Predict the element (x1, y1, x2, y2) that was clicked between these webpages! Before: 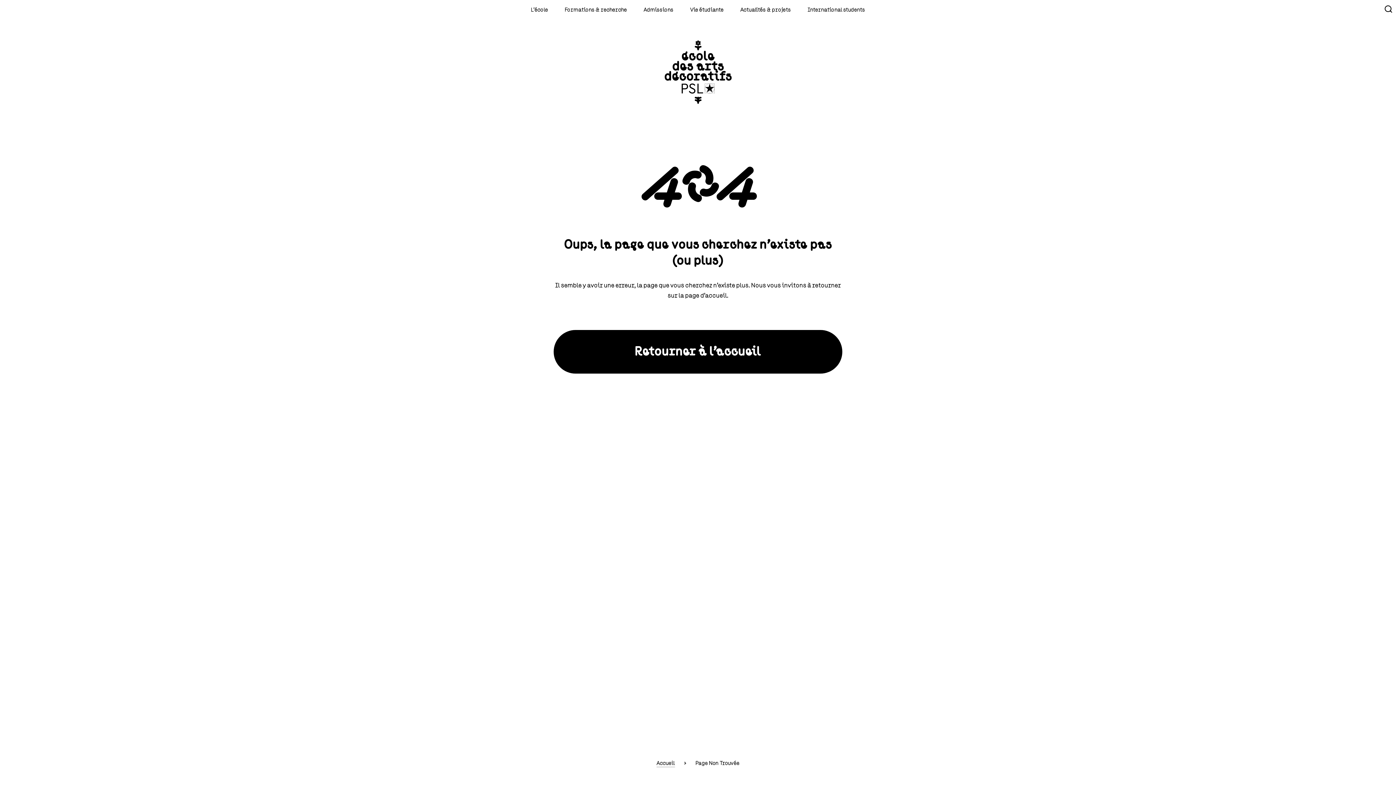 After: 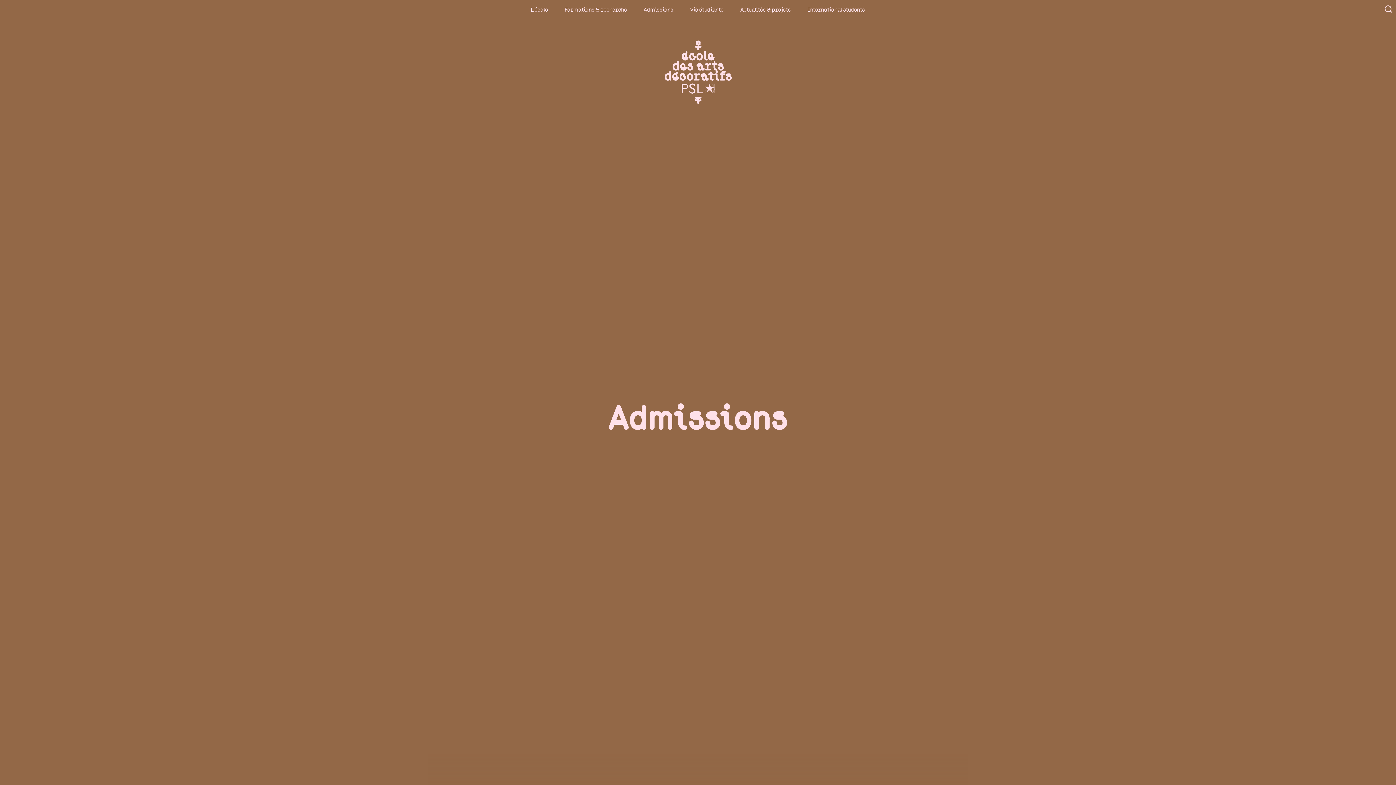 Action: label: Admissions bbox: (635, 5, 682, 13)